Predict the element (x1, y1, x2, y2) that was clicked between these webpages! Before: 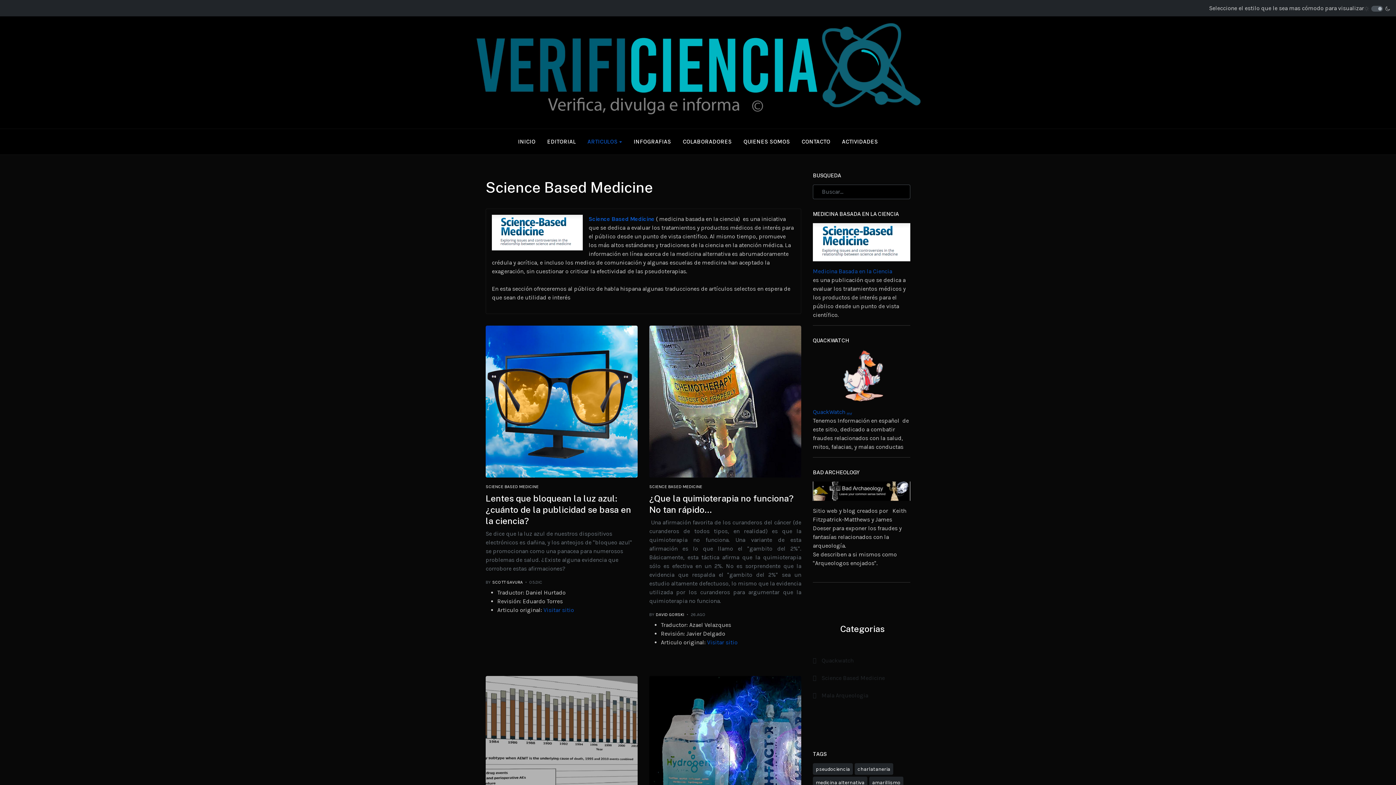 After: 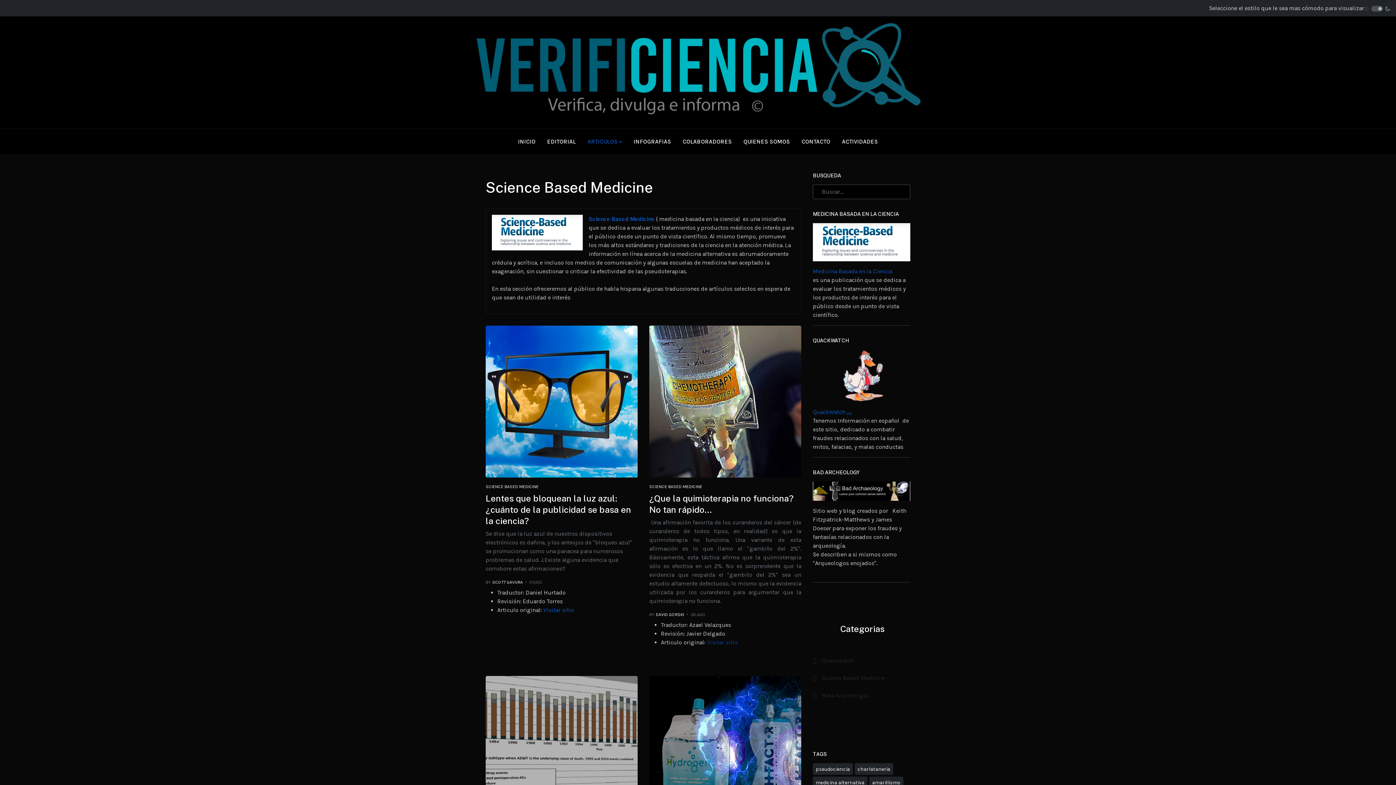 Action: bbox: (707, 639, 737, 646) label: Visitar sitio